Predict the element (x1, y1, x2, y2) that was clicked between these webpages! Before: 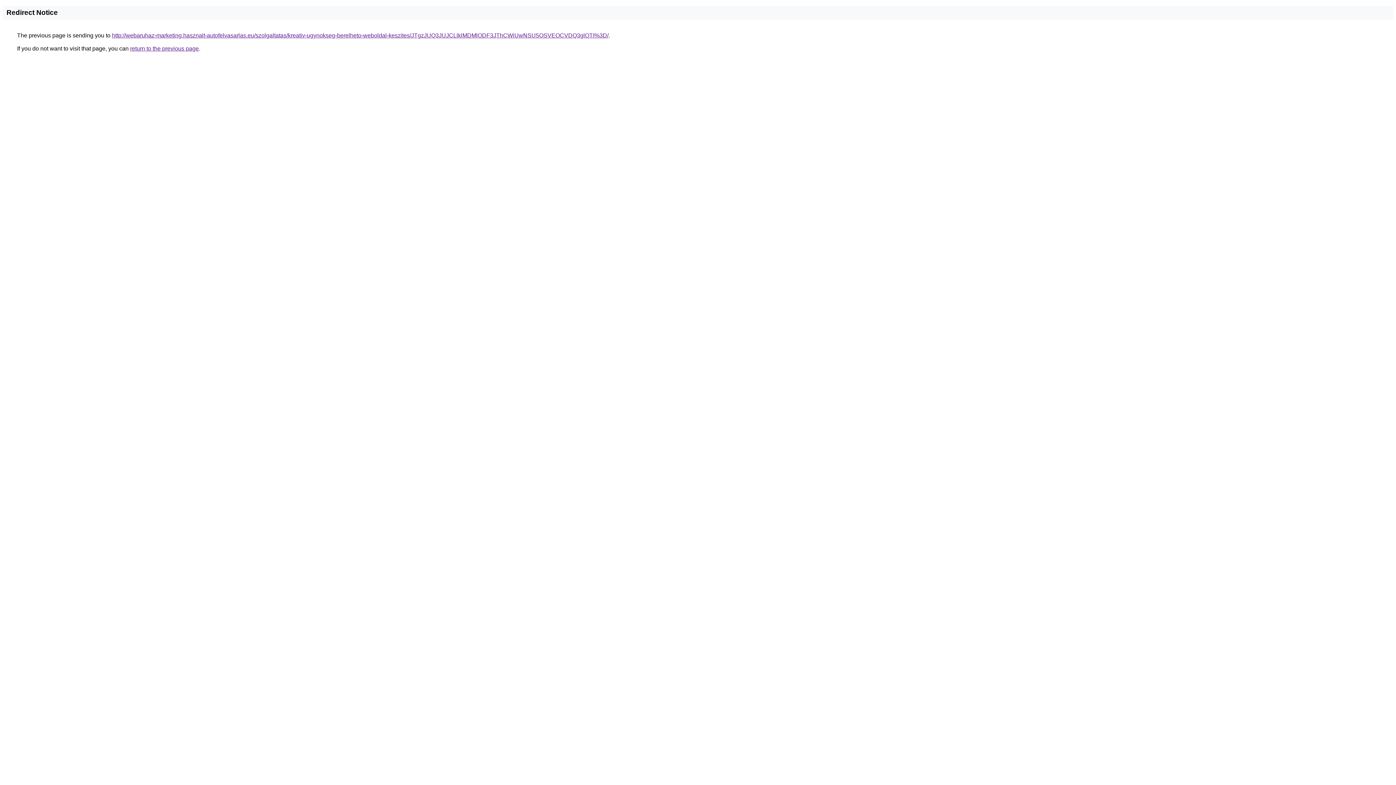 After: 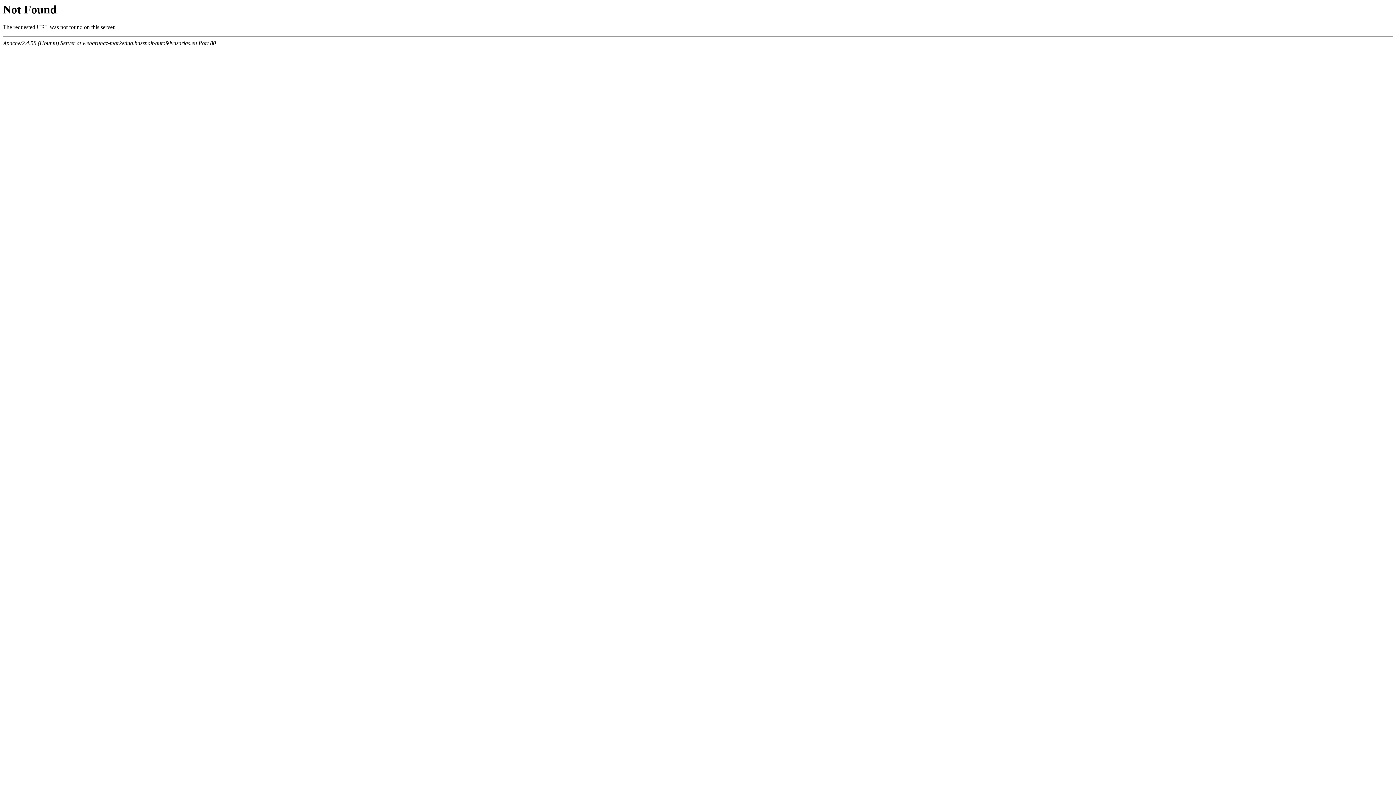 Action: label: http://webaruhaz-marketing.hasznalt-autofelvasarlas.eu/szolgaltatas/kreativ-ugynokseg-berelheto-weboldal-keszites/JTgzJUQ3JUJCLlklMDMlODF3JThCWiUwNSU5OSVEOCVDQ3glOTI%3D/ bbox: (112, 32, 608, 38)